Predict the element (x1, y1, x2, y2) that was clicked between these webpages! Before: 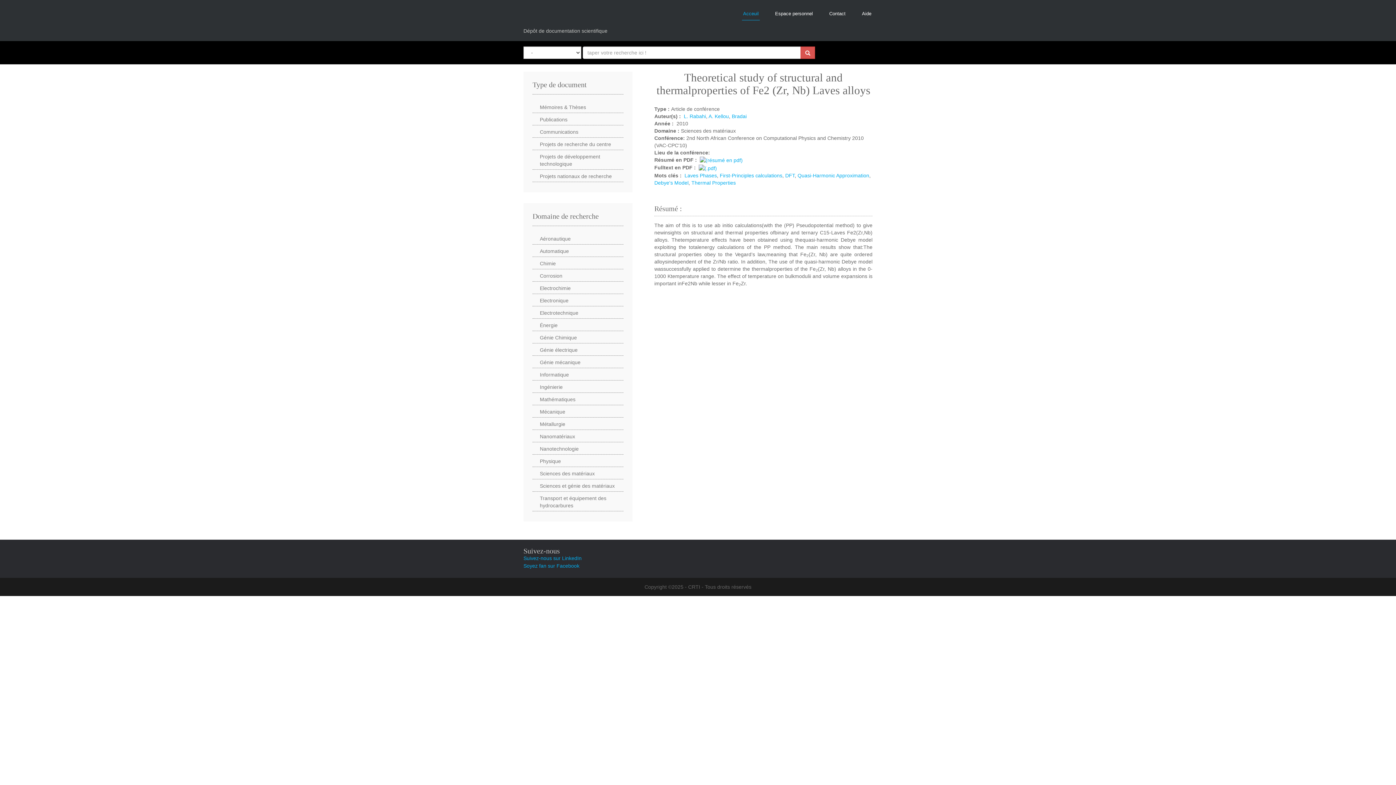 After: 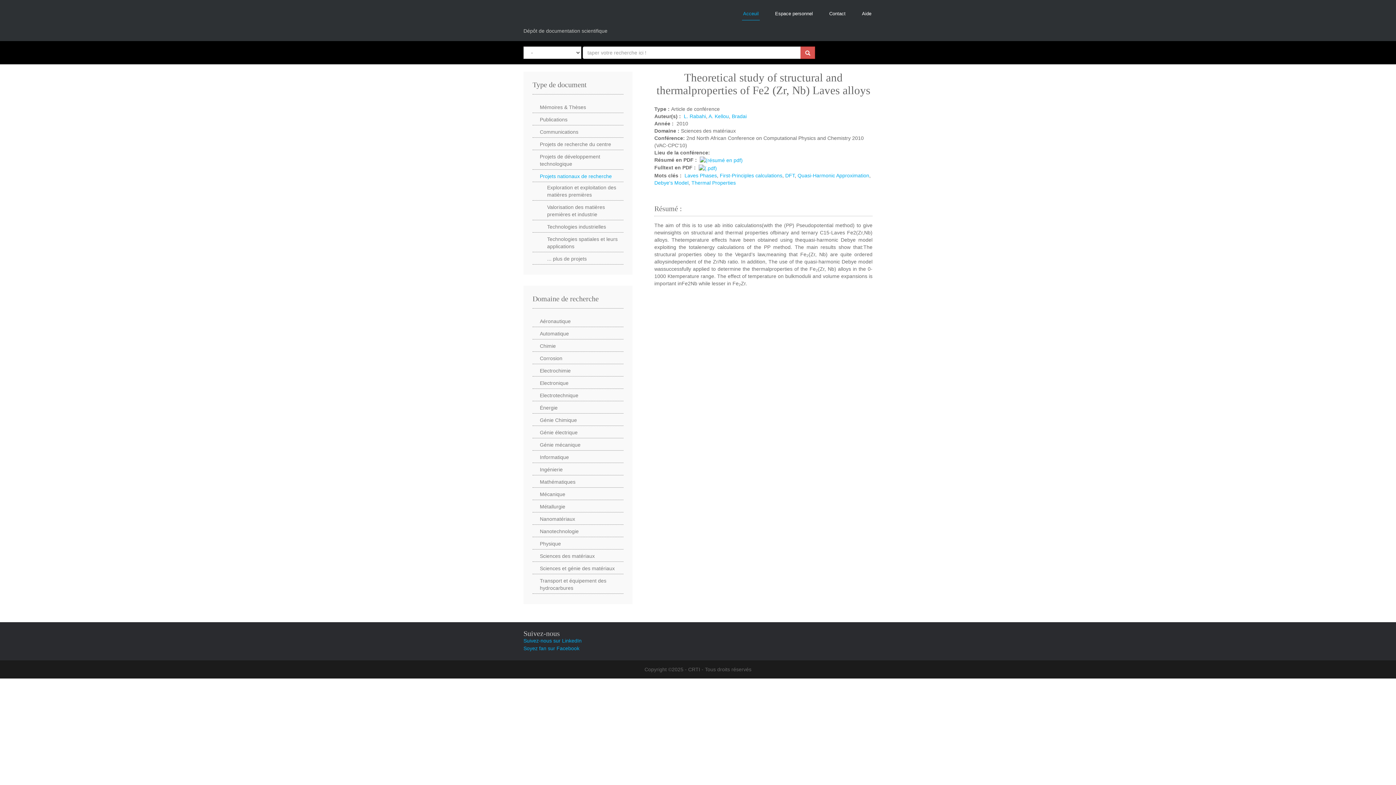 Action: label: Projets nationaux de recherche bbox: (532, 170, 623, 182)